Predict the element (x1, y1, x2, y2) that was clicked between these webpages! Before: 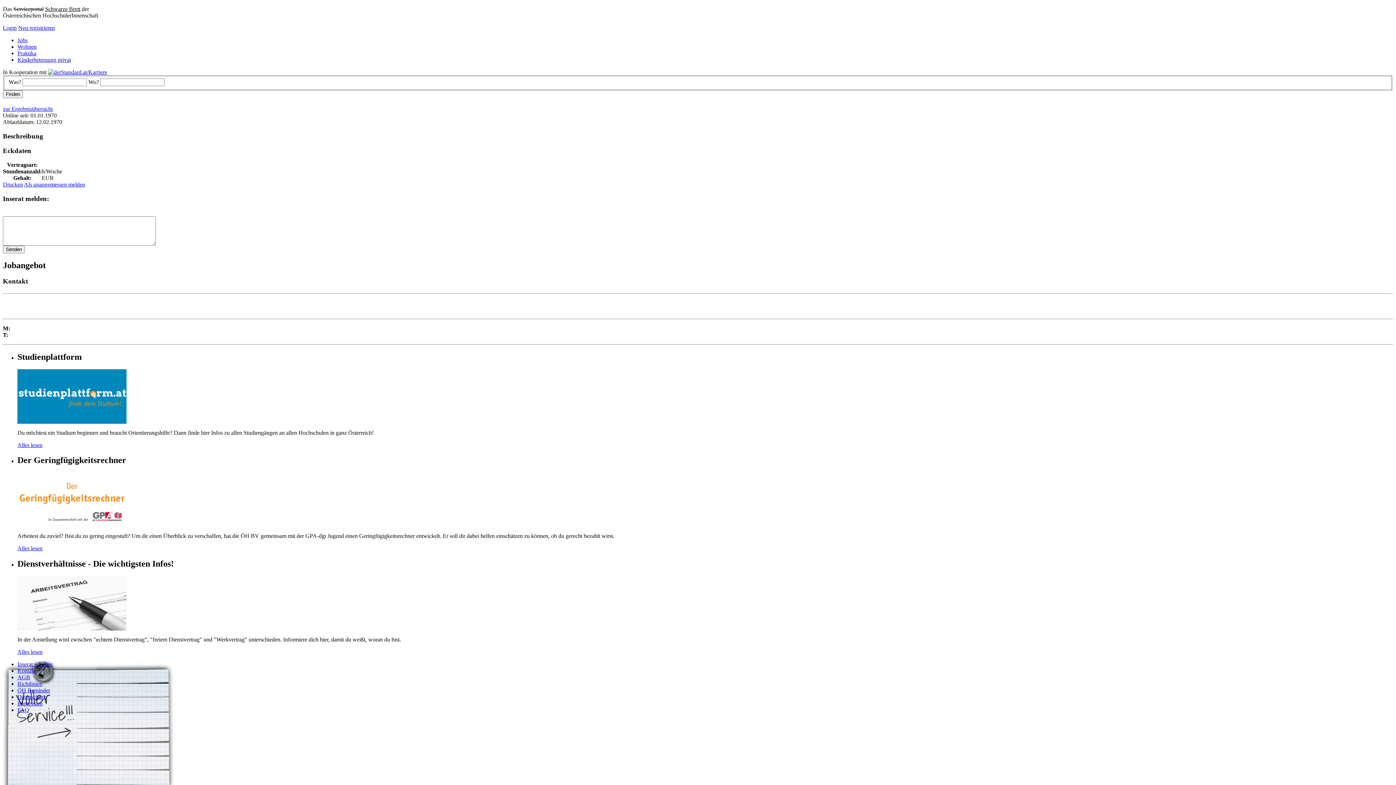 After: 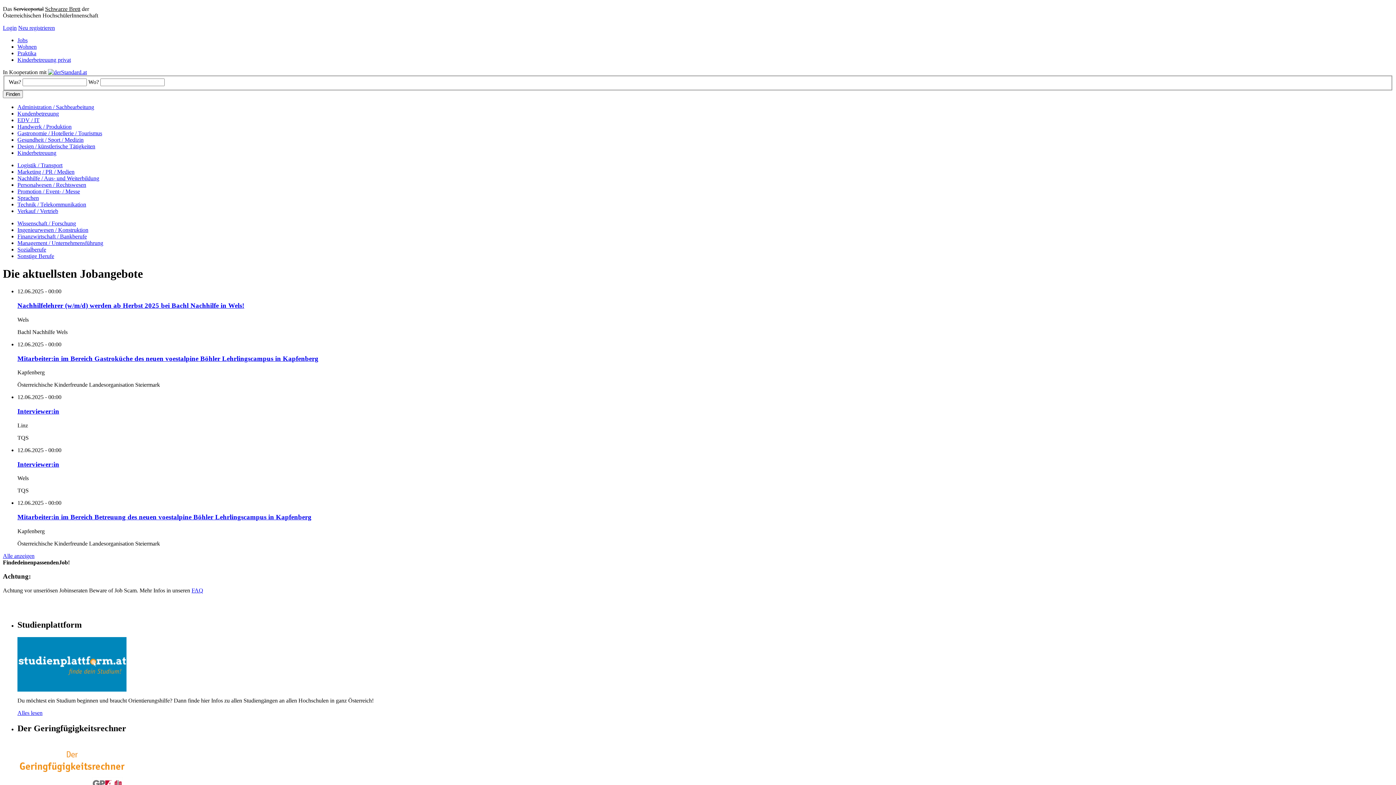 Action: label: Drucken bbox: (2, 181, 22, 187)